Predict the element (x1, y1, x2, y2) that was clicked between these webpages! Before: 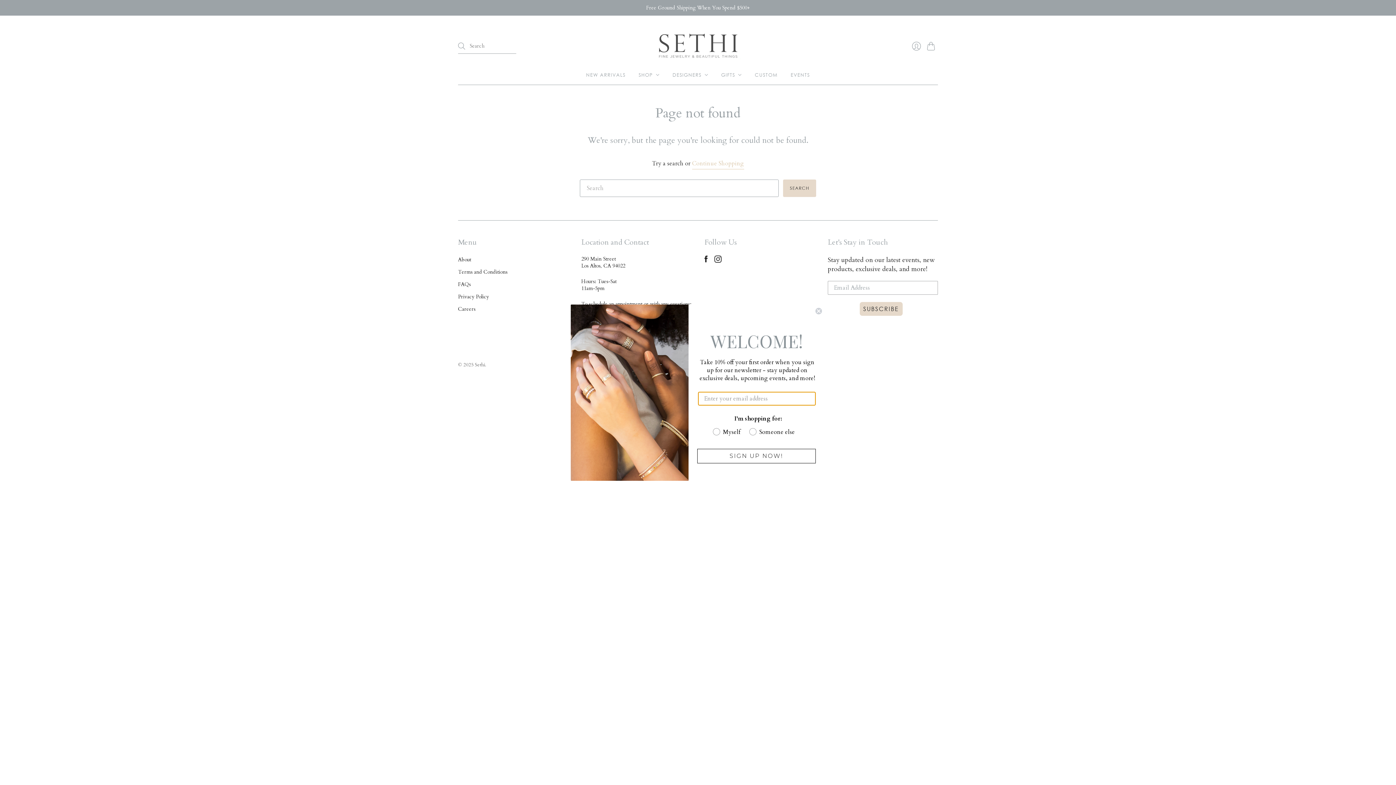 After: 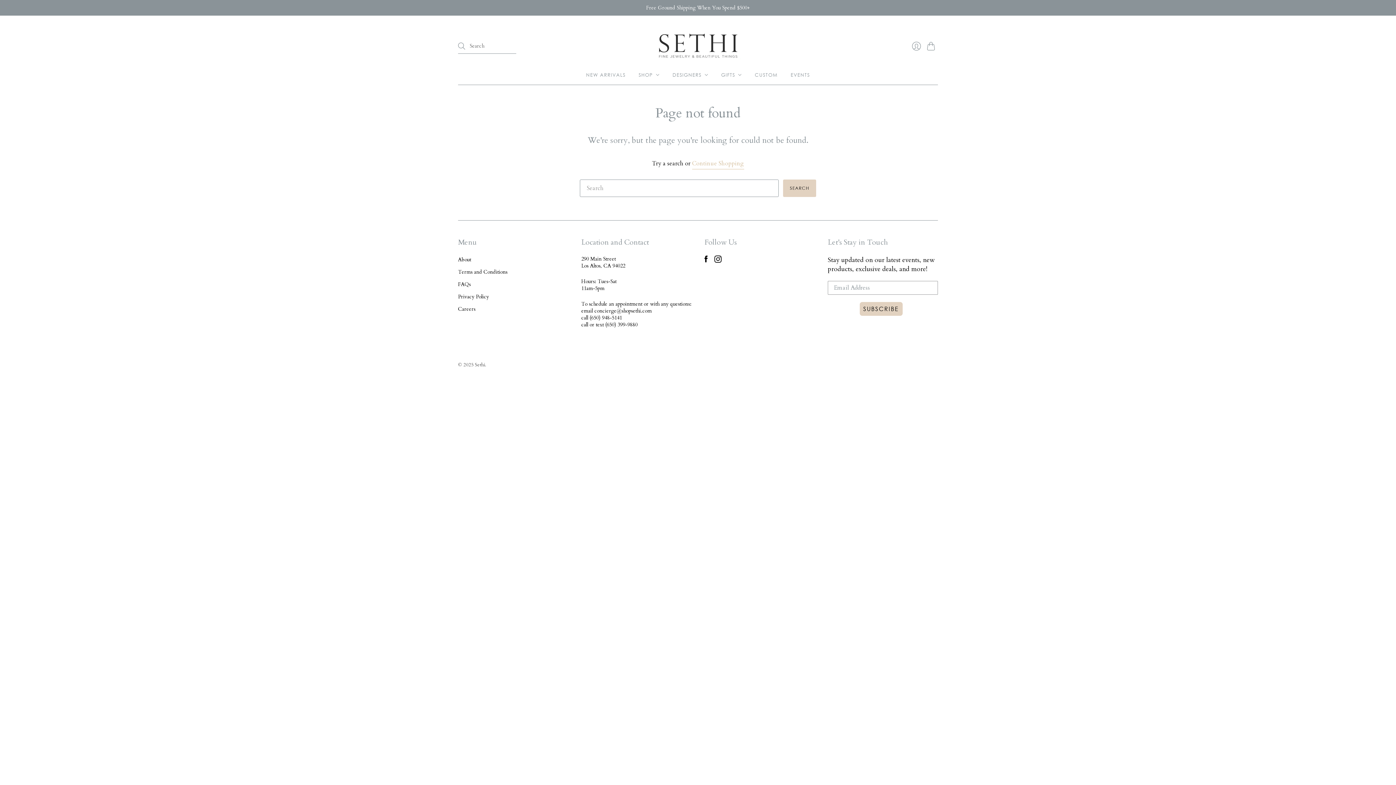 Action: label: Close dialog bbox: (815, 307, 822, 314)